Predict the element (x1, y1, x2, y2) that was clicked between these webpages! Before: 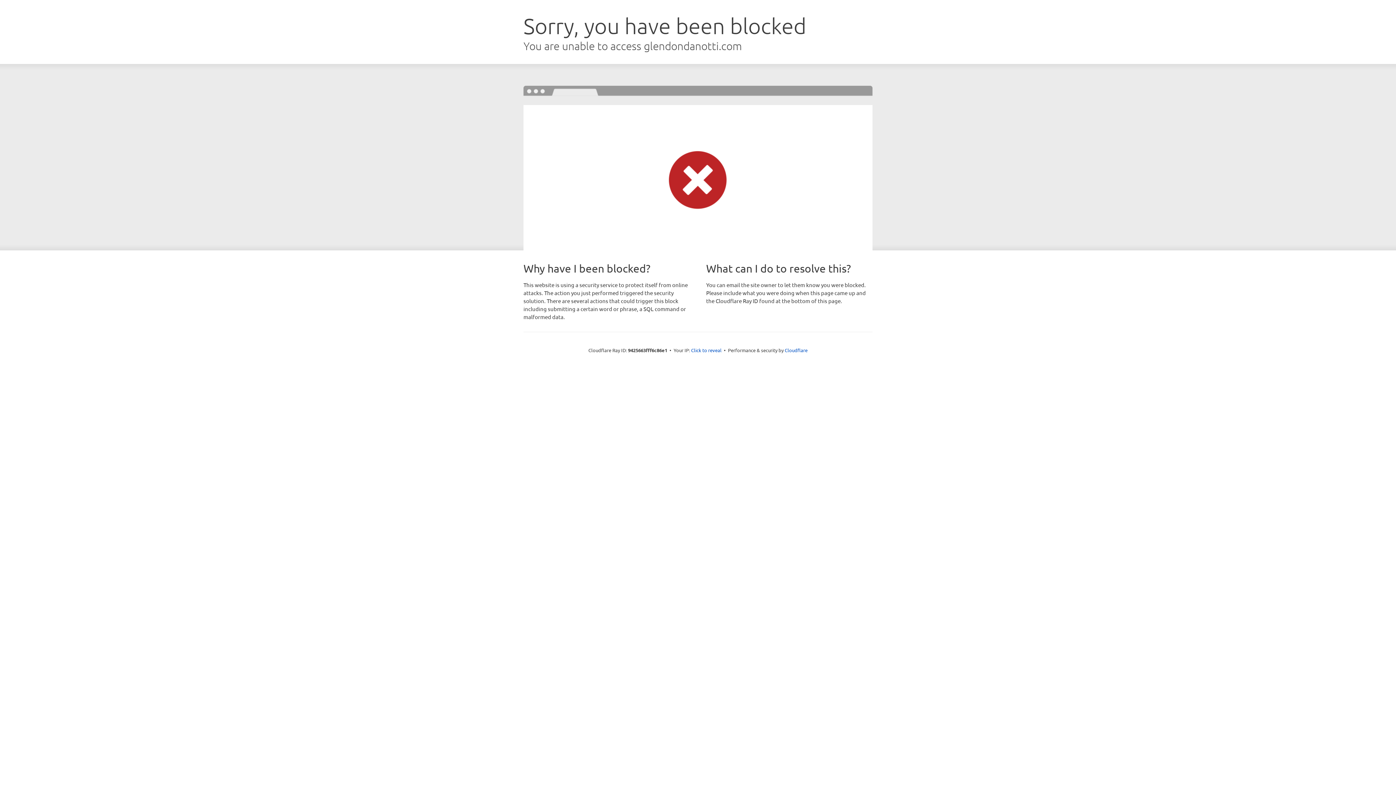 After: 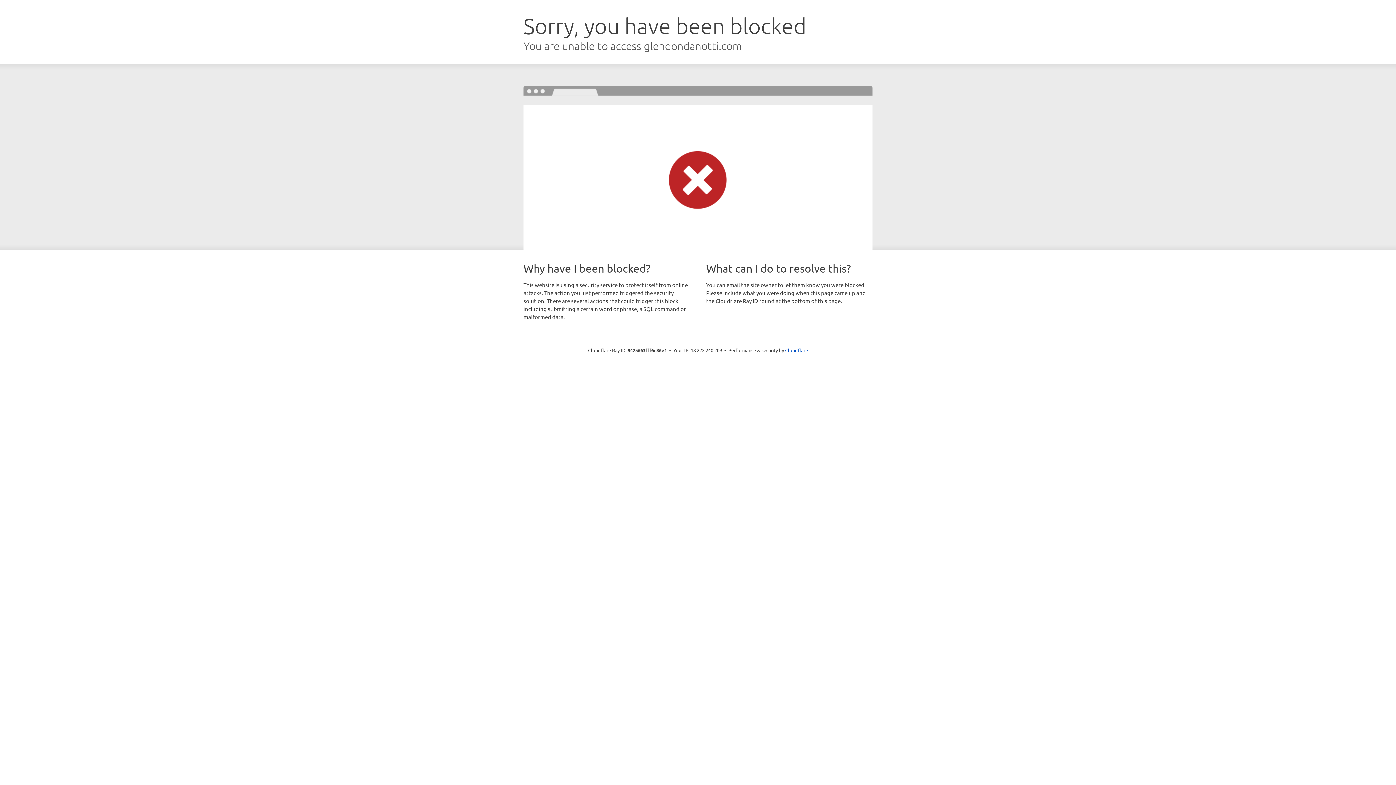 Action: bbox: (691, 346, 721, 353) label: Click to reveal